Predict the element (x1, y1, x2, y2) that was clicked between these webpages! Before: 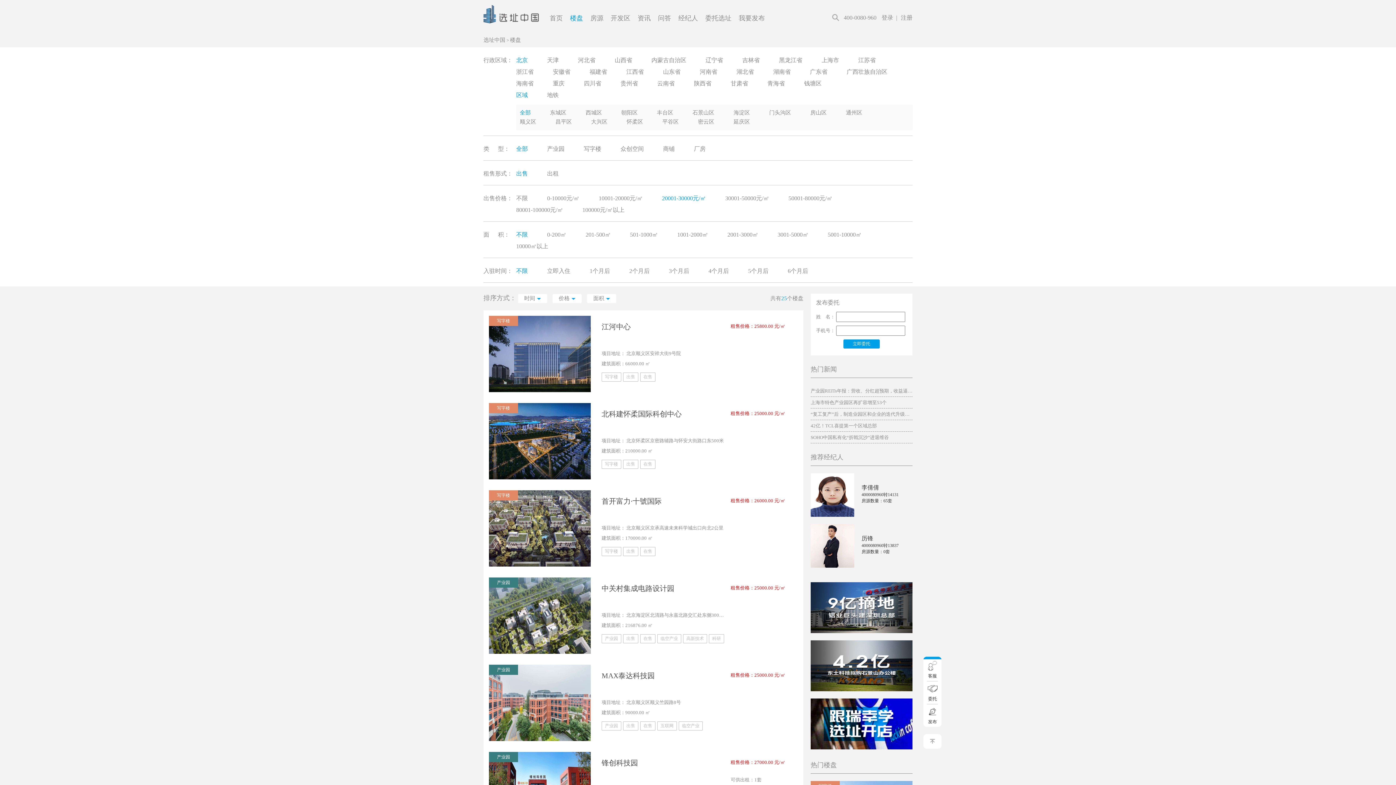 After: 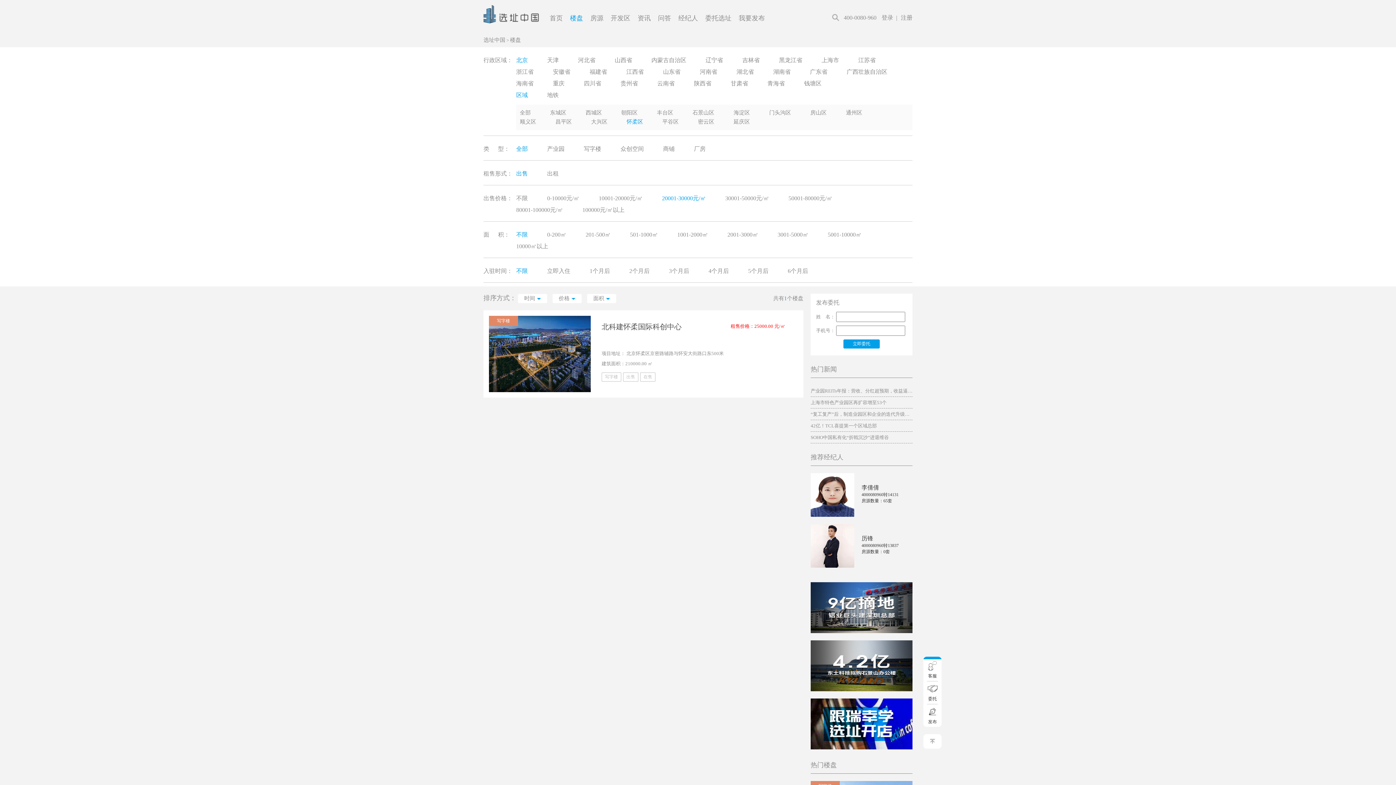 Action: label: 怀柔区 bbox: (626, 117, 643, 126)